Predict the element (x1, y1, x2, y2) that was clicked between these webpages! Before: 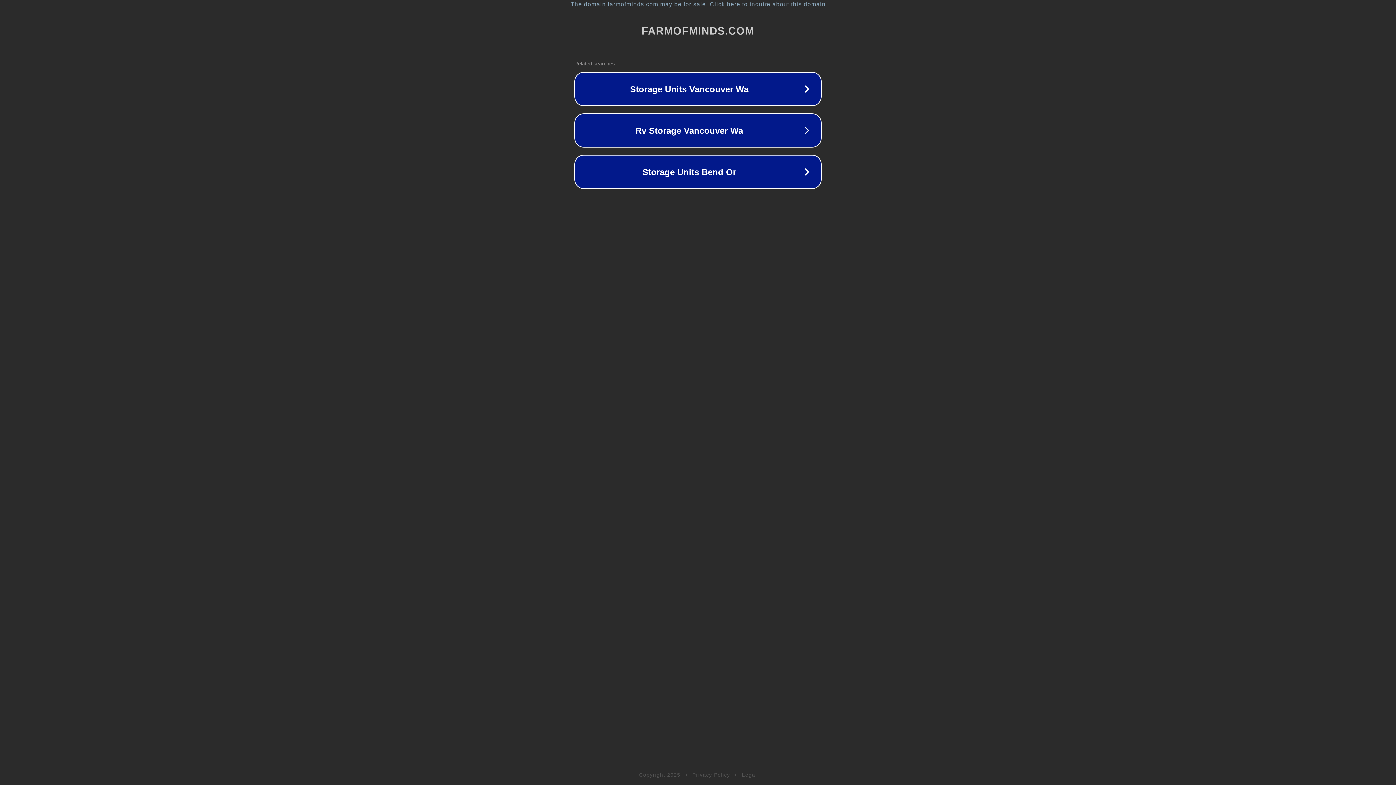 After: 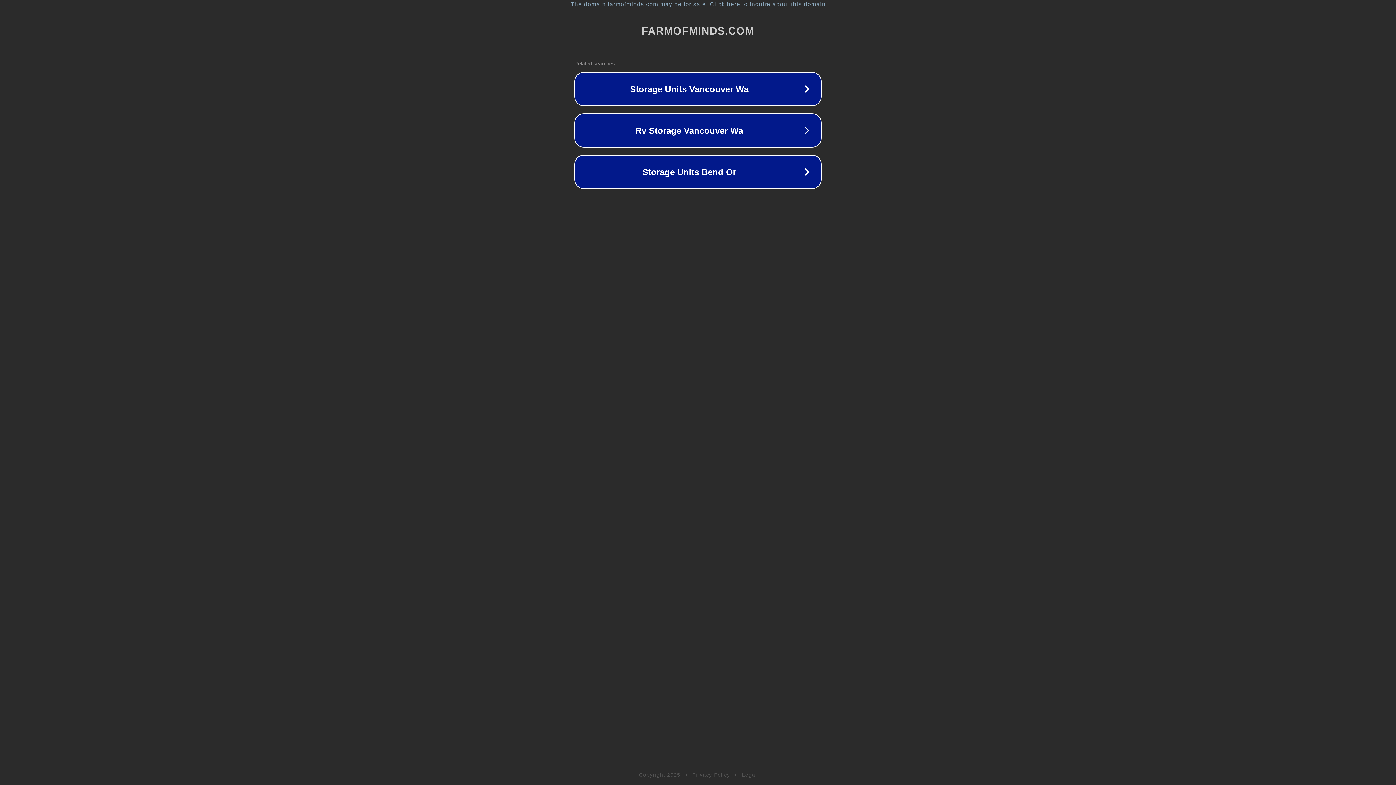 Action: label: Privacy Policy bbox: (692, 772, 730, 778)